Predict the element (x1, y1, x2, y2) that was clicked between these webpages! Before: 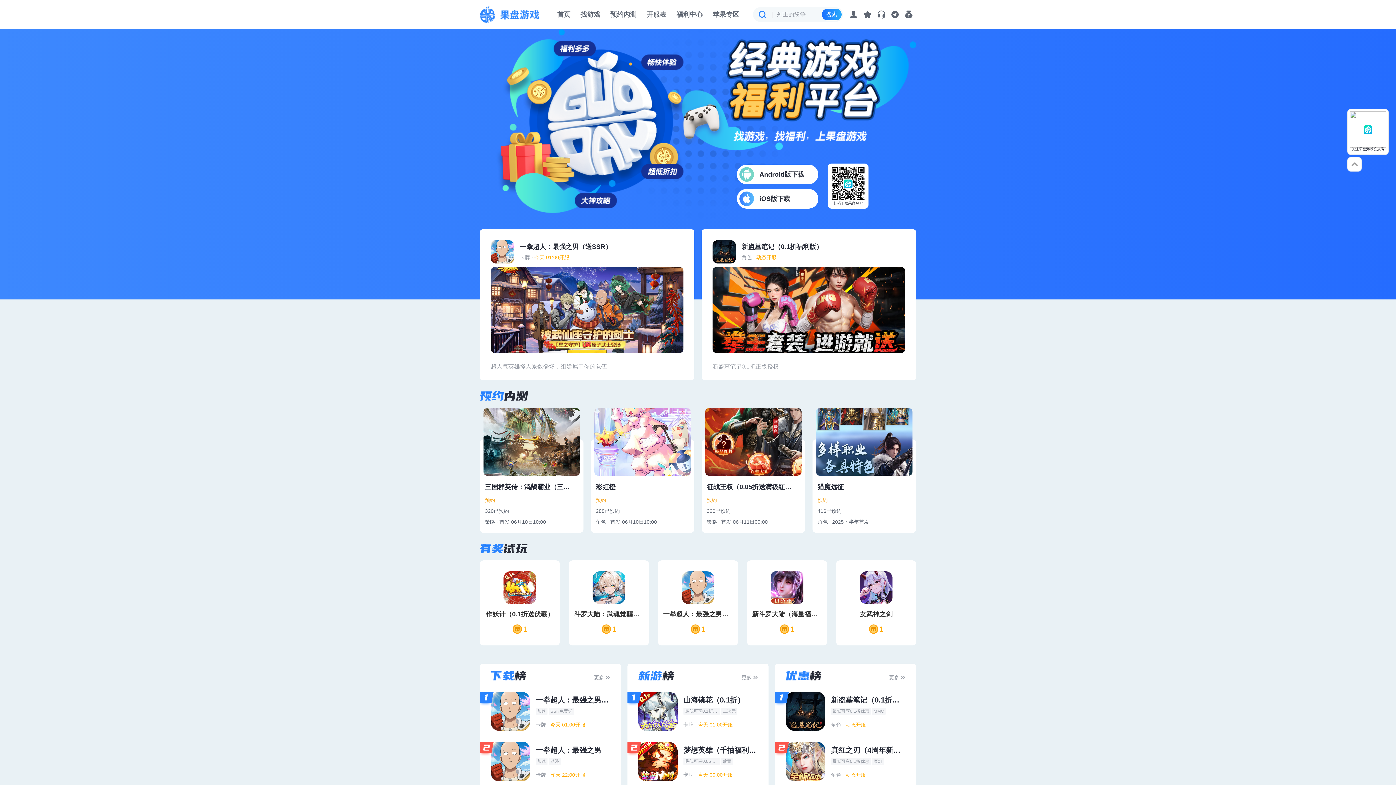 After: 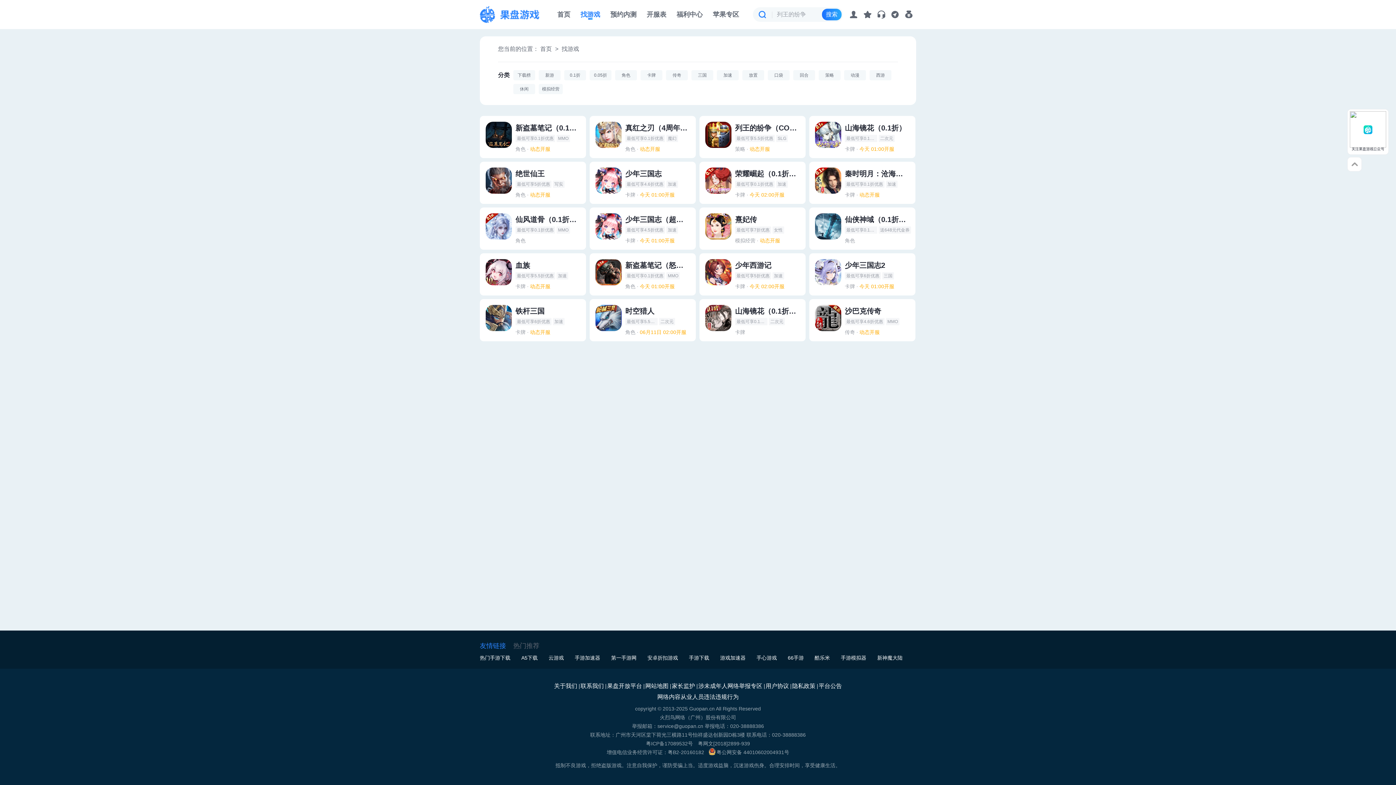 Action: label: 更多 bbox: (889, 671, 905, 684)